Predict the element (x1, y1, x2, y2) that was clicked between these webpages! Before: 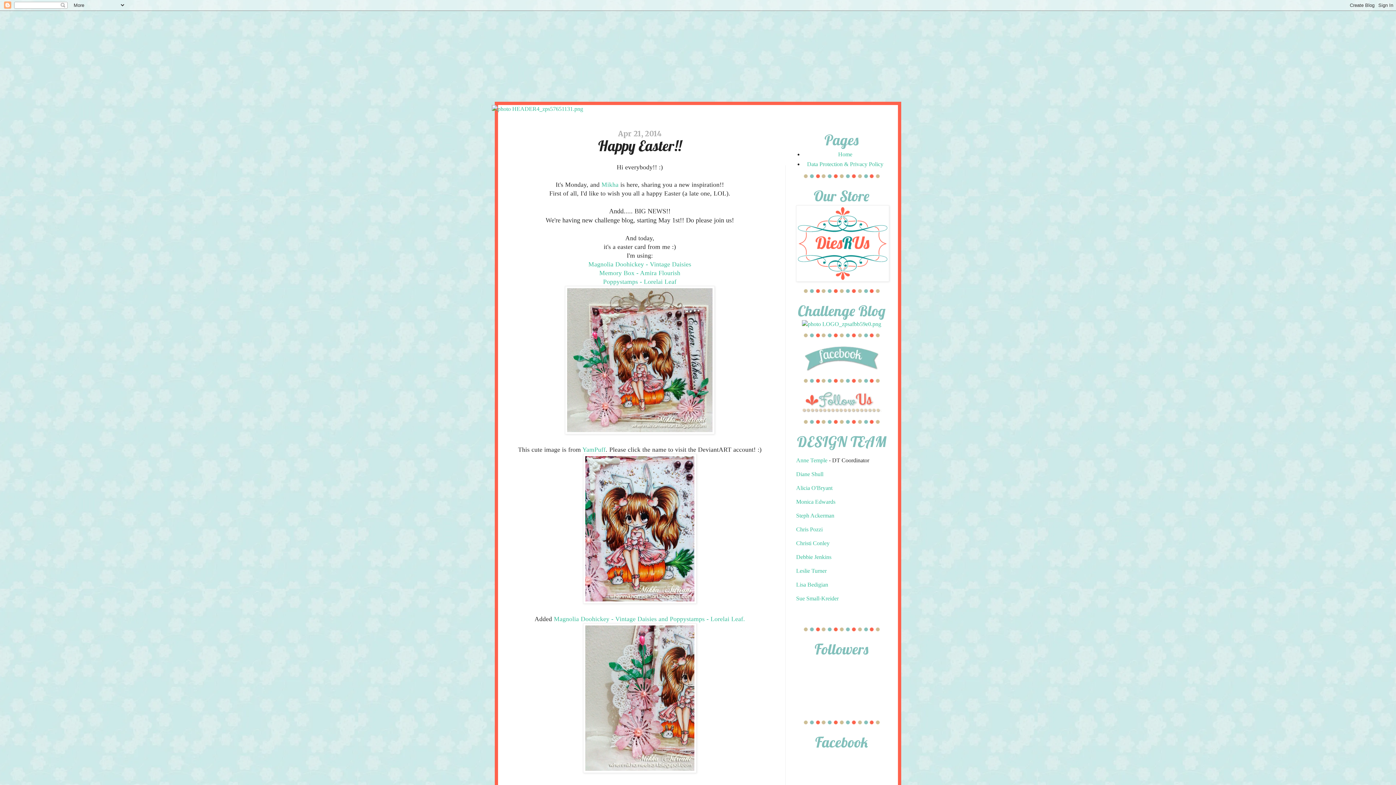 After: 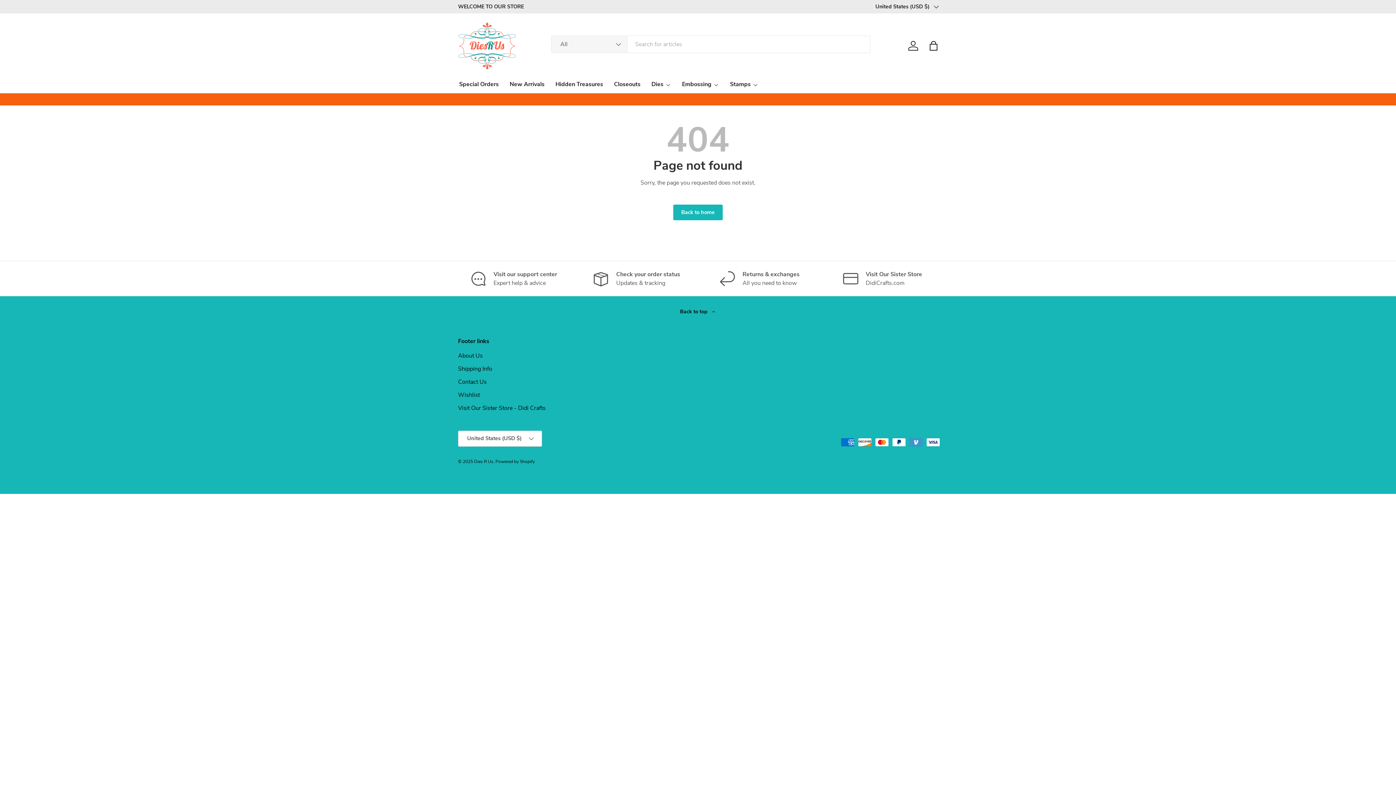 Action: bbox: (588, 260, 691, 267) label: Magnolia Doohickey - Vintage Daisies